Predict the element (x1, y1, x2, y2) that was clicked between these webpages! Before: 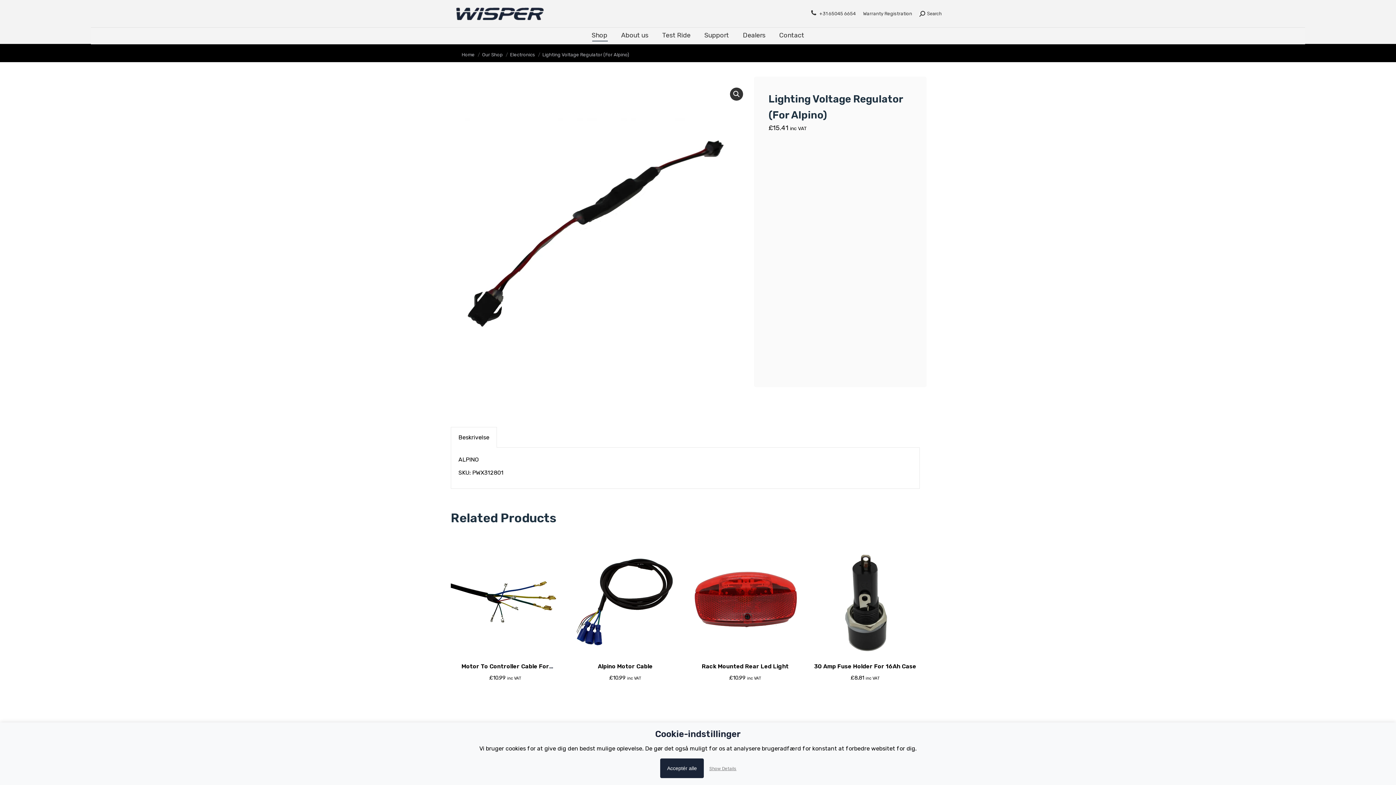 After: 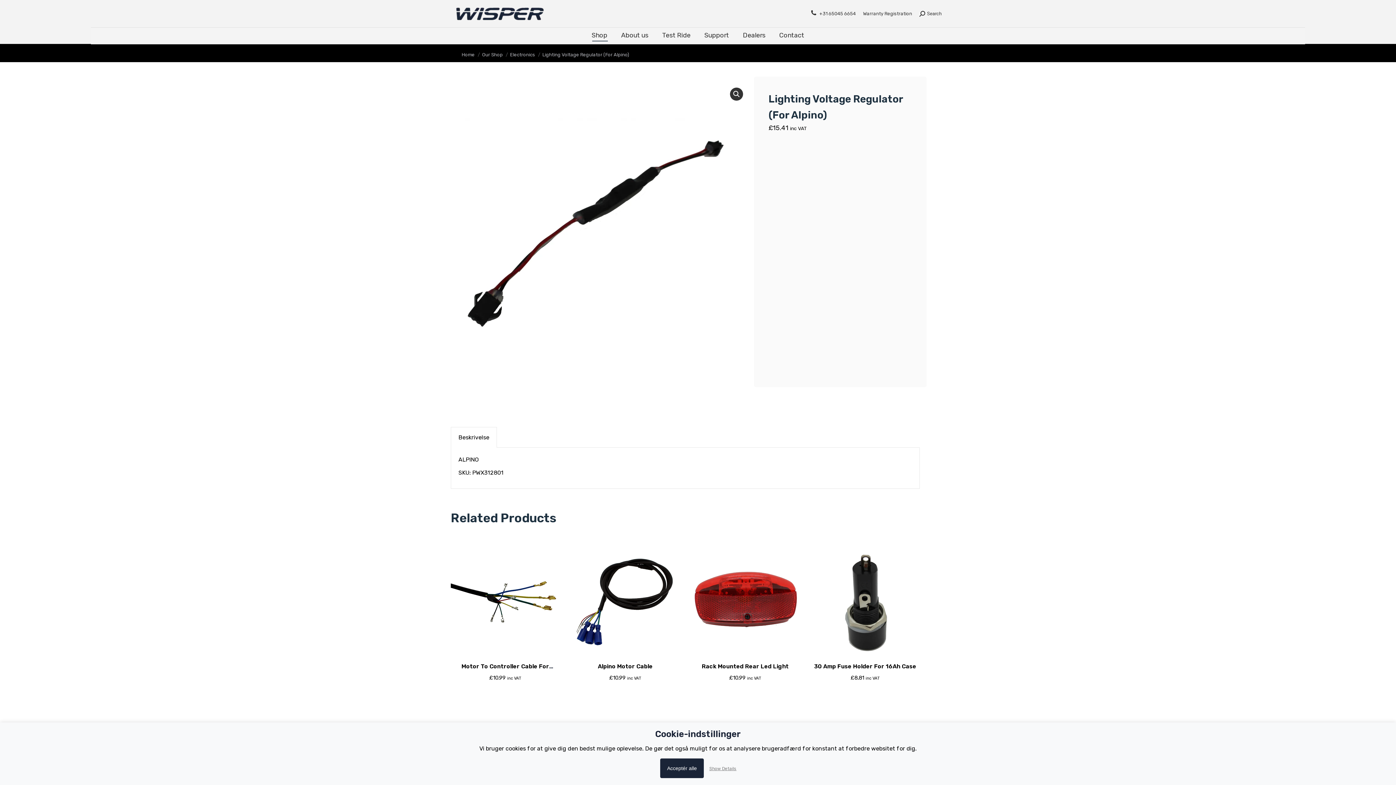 Action: bbox: (451, 427, 496, 448) label: Beskrivelse